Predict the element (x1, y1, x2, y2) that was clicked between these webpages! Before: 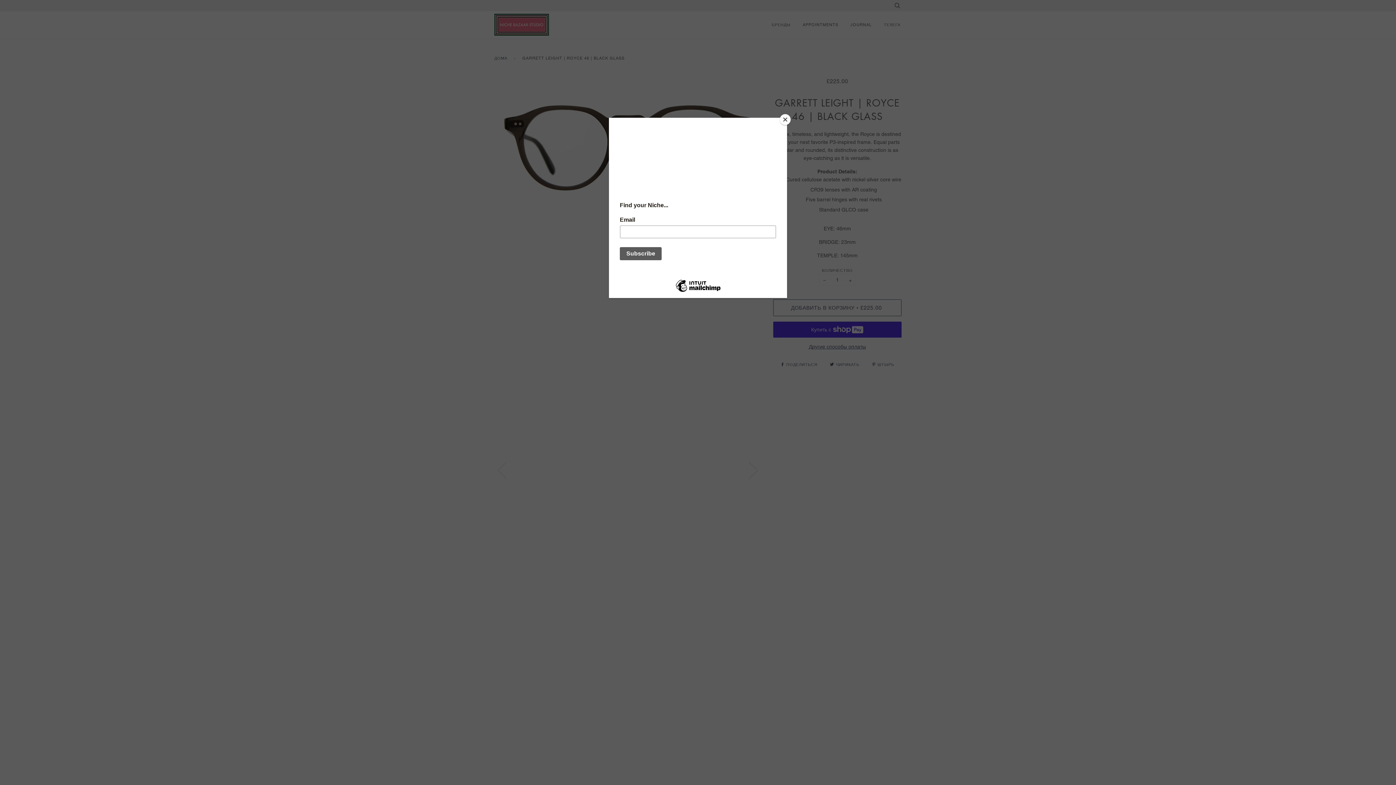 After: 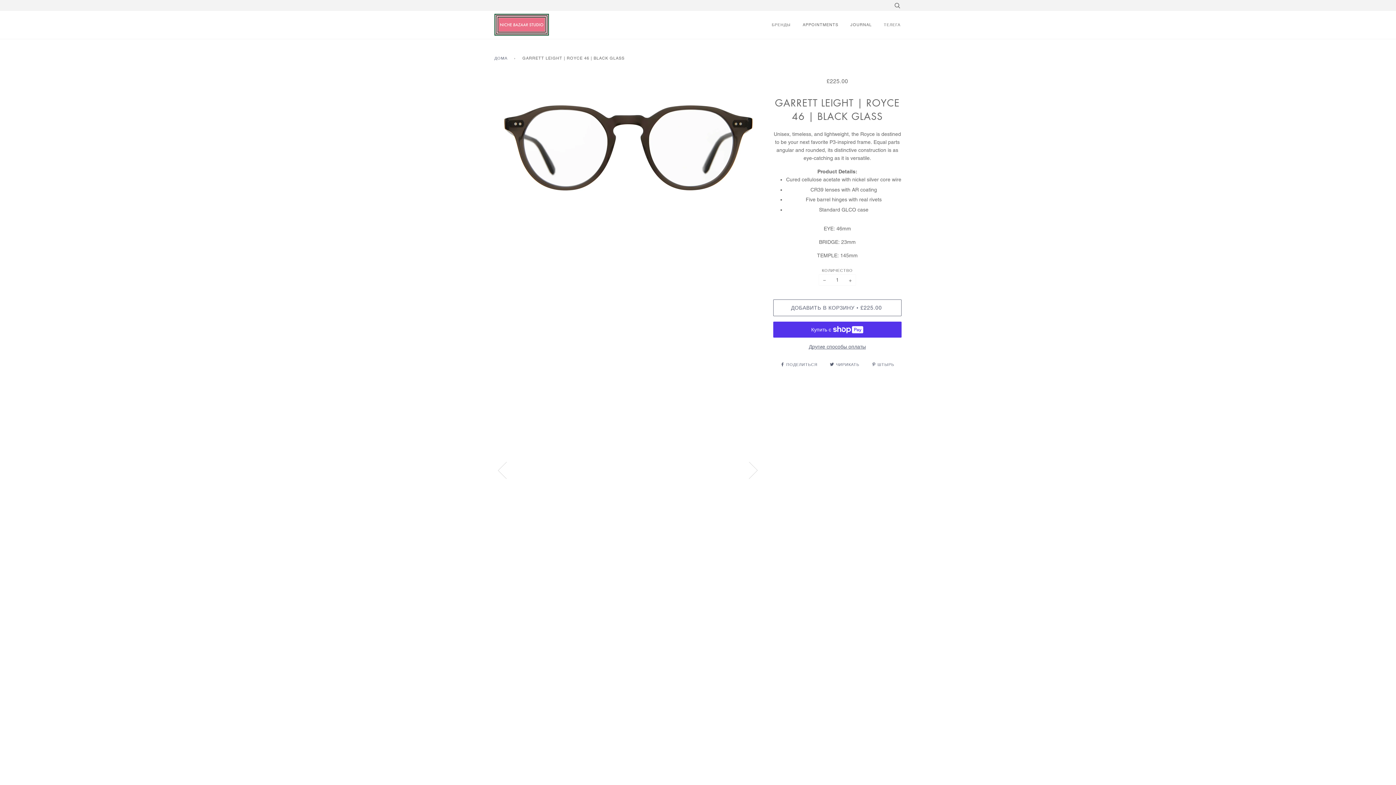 Action: bbox: (780, 114, 790, 125) label: Close